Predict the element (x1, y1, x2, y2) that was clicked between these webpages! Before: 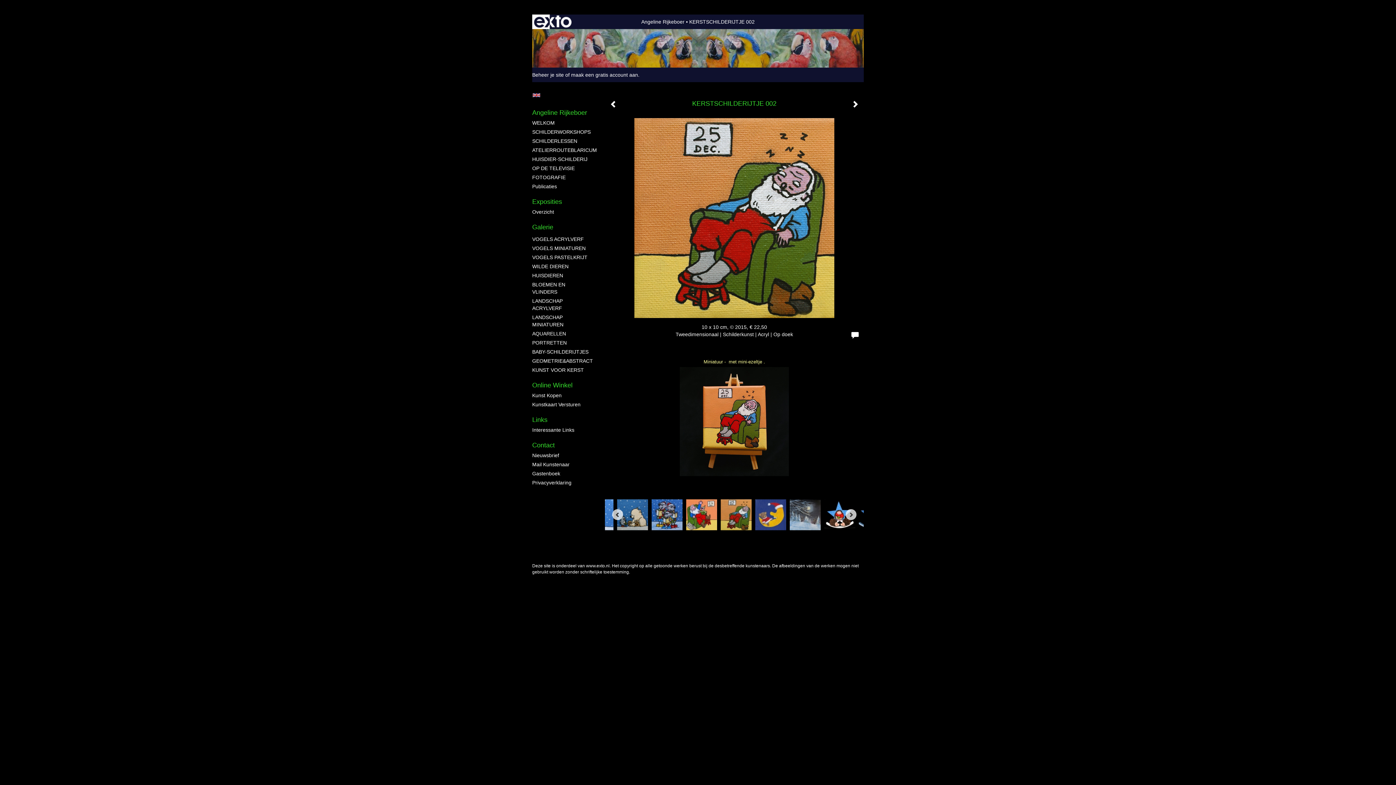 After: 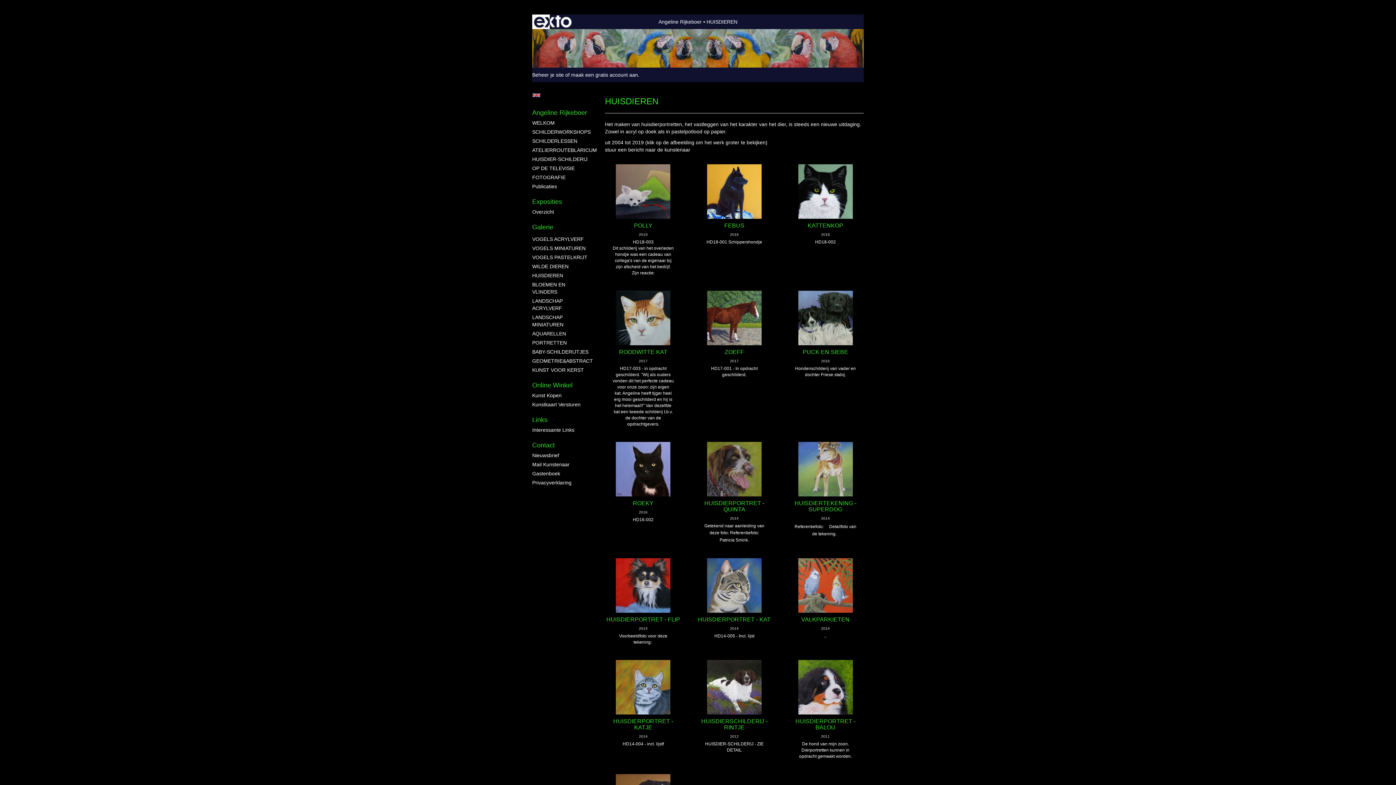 Action: label: HUISDIEREN bbox: (532, 271, 590, 279)